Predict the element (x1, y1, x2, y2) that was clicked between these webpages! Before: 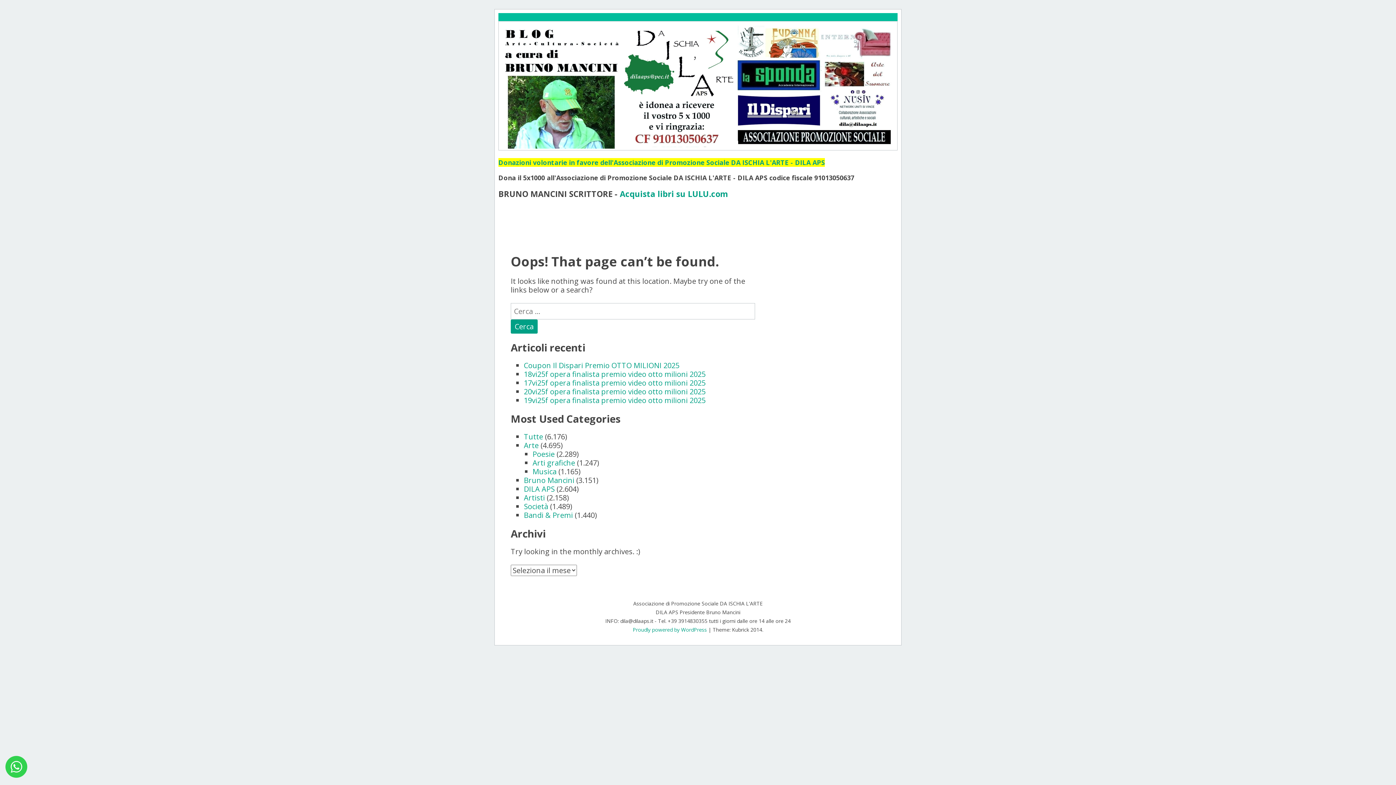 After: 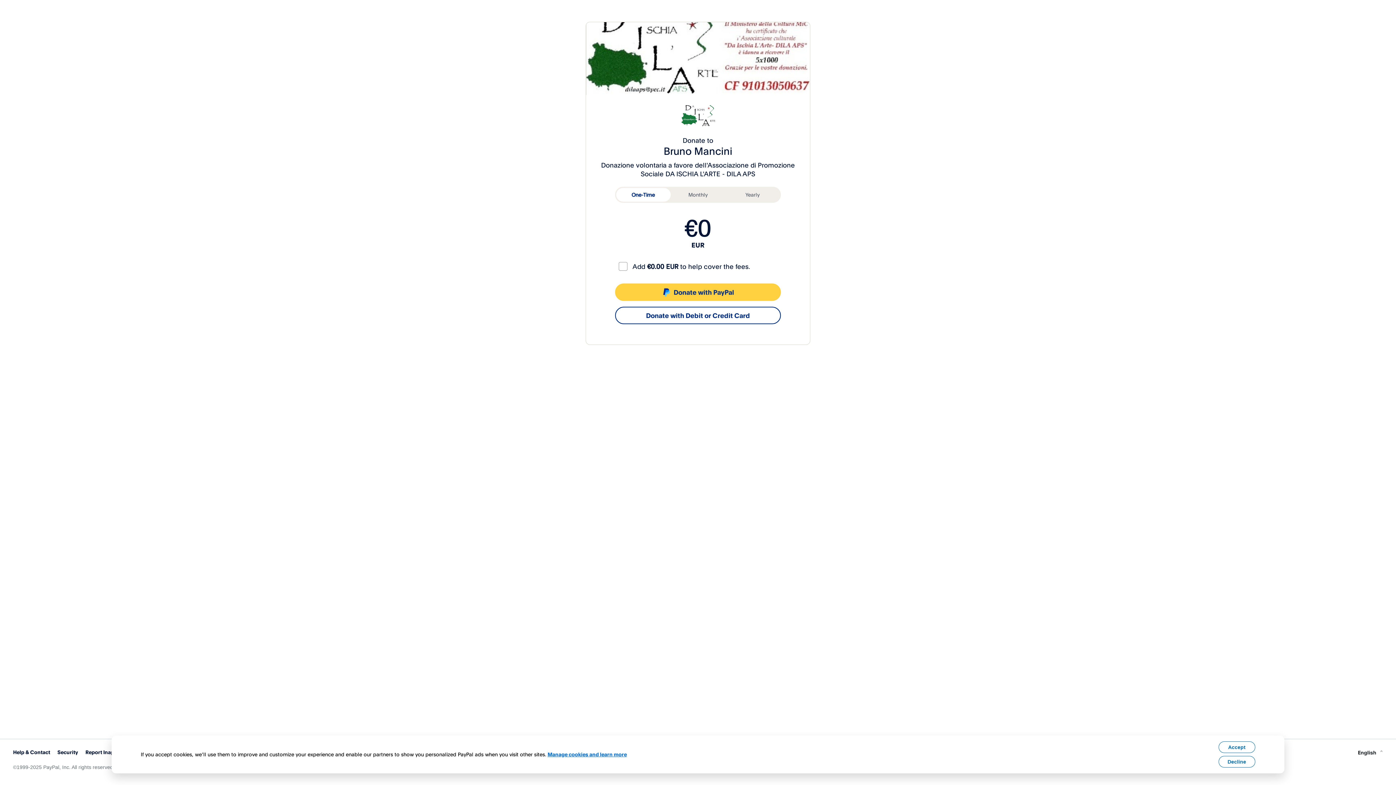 Action: label: Donazioni volontarie in favore dell'Associazione di Promozione Sociale DA ISCHIA L'ARTE - DILA APS bbox: (498, 158, 825, 167)